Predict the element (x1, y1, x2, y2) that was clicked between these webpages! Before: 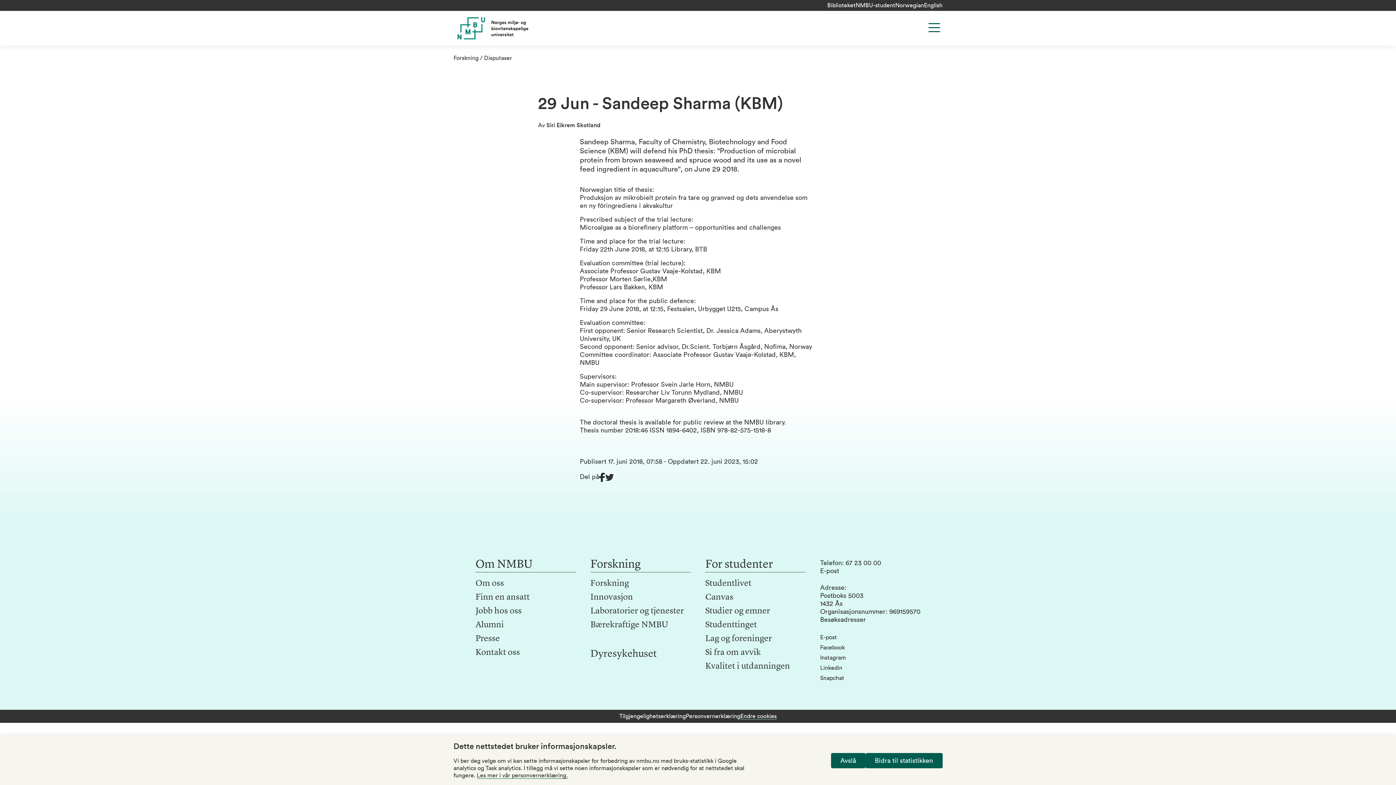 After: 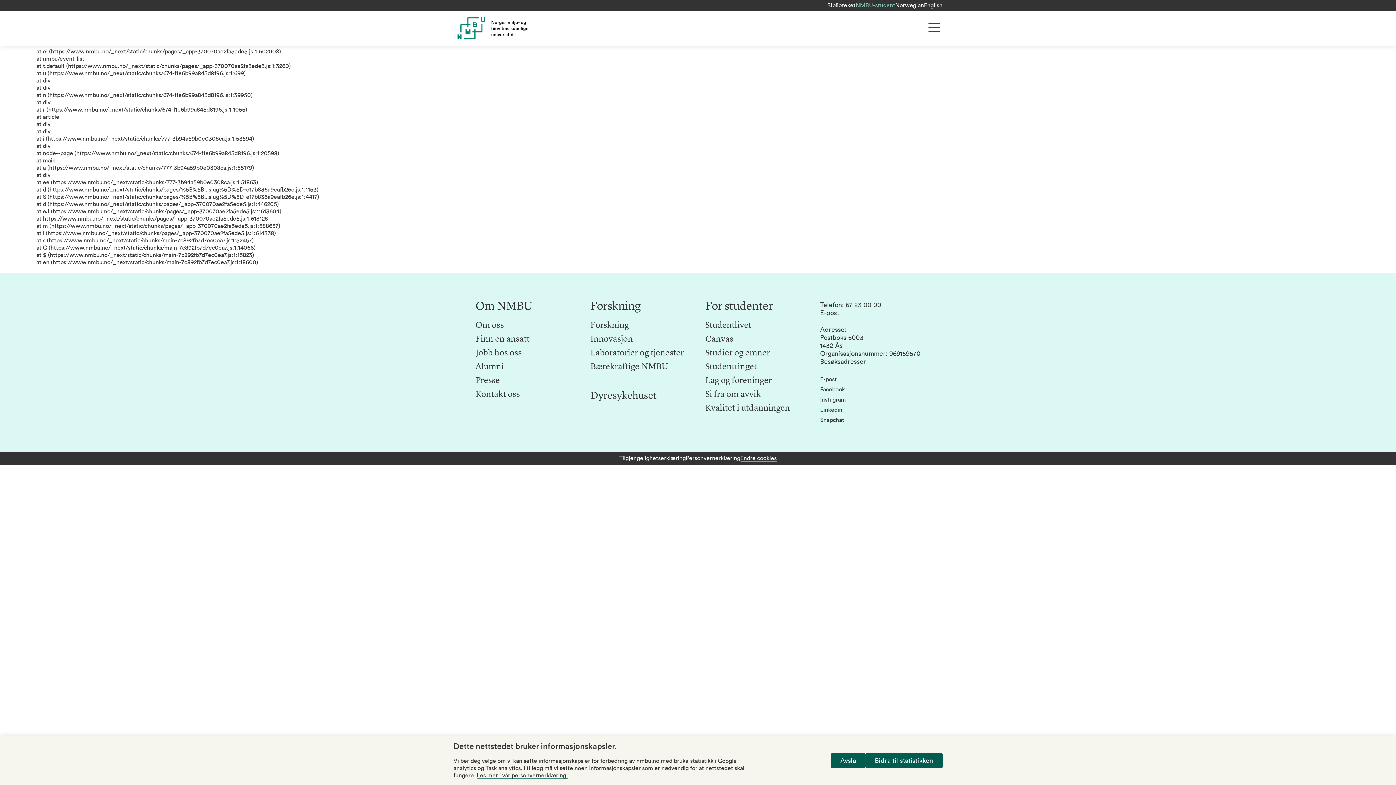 Action: label: NMBU-student bbox: (855, 2, 895, 8)